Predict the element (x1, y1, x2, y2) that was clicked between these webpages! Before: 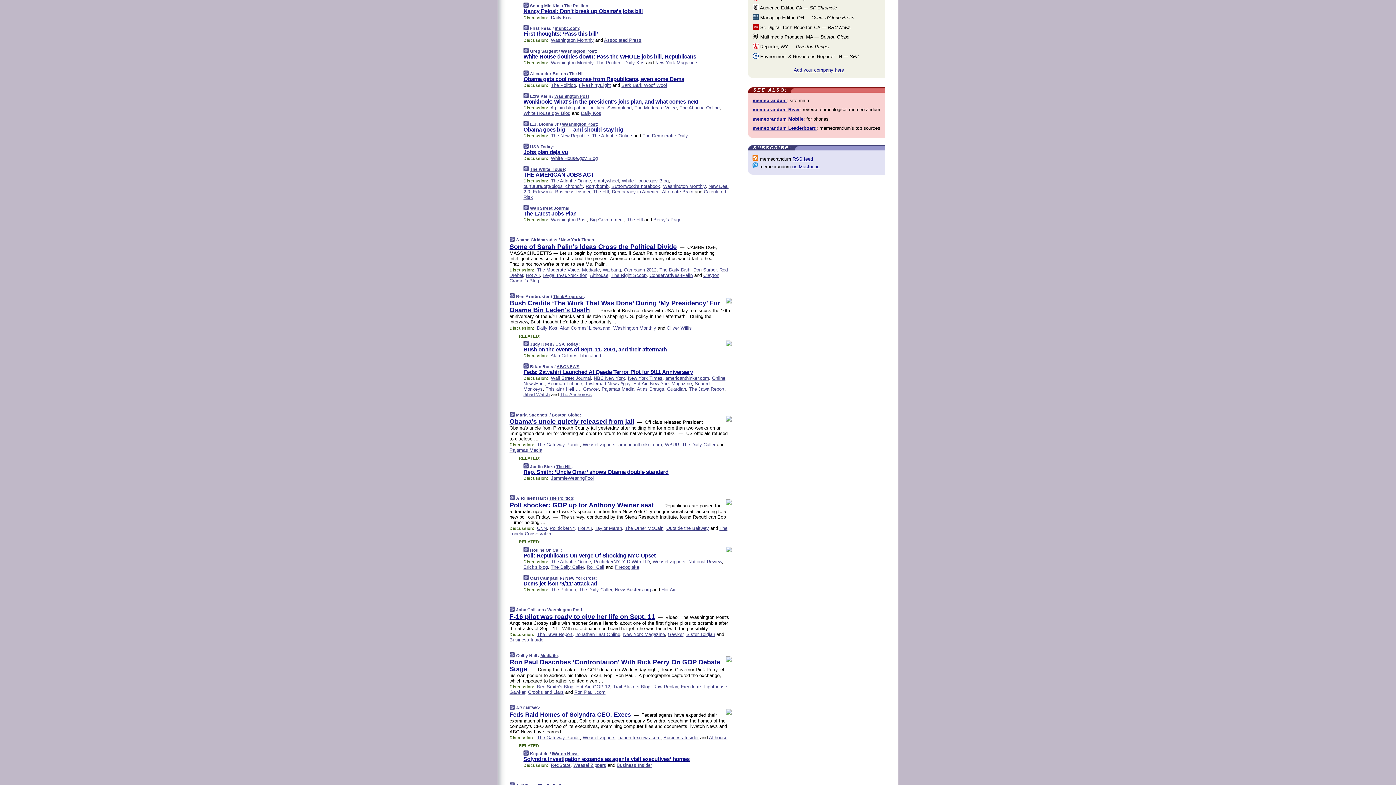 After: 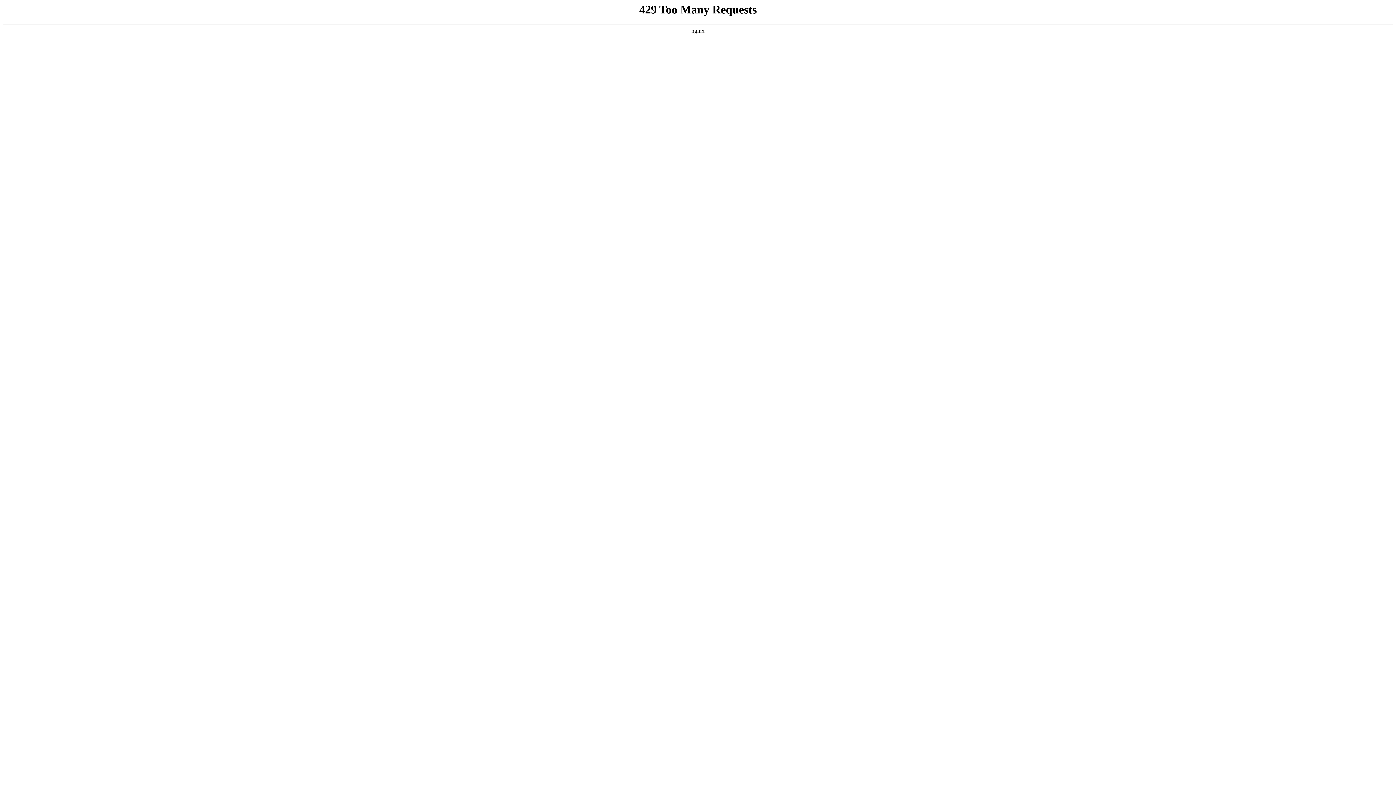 Action: bbox: (593, 375, 625, 381) label: NBC New York